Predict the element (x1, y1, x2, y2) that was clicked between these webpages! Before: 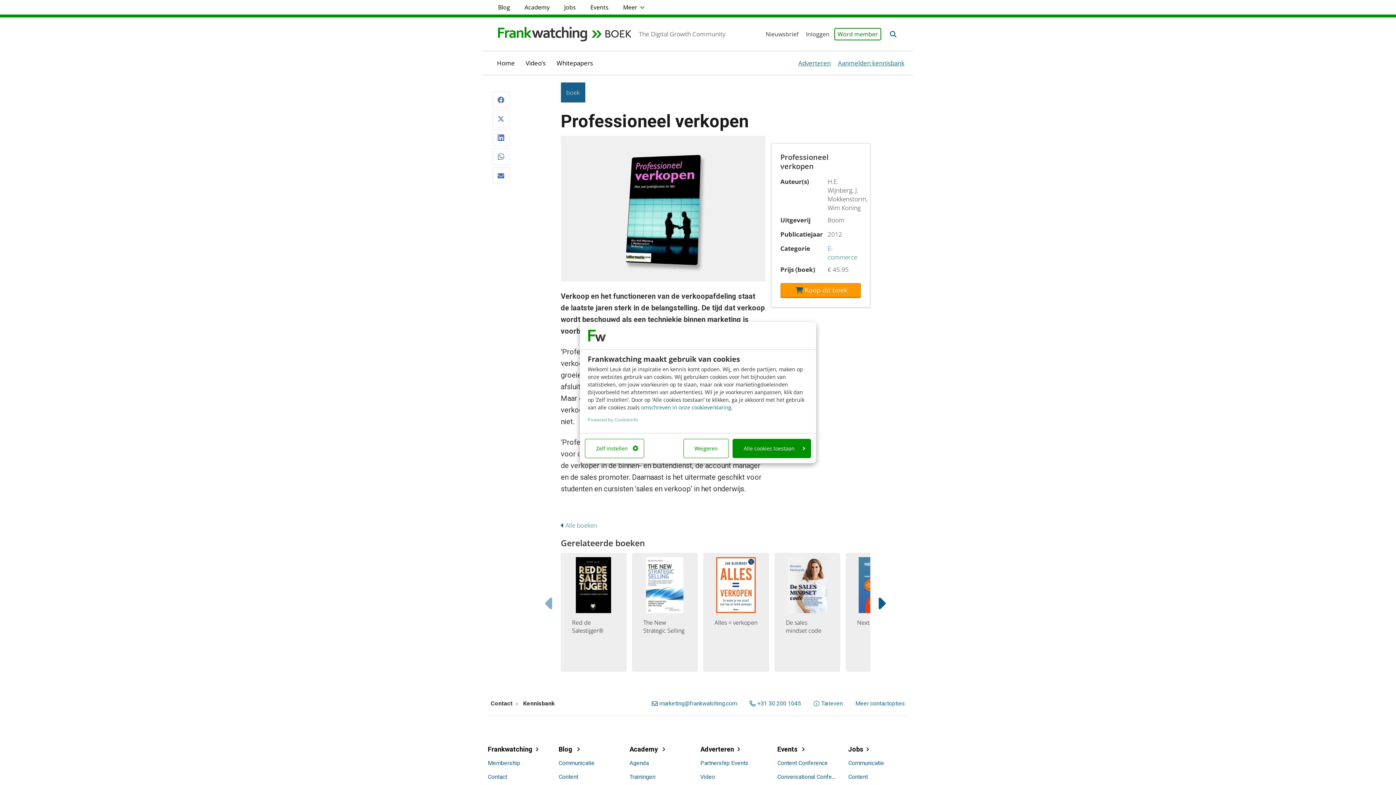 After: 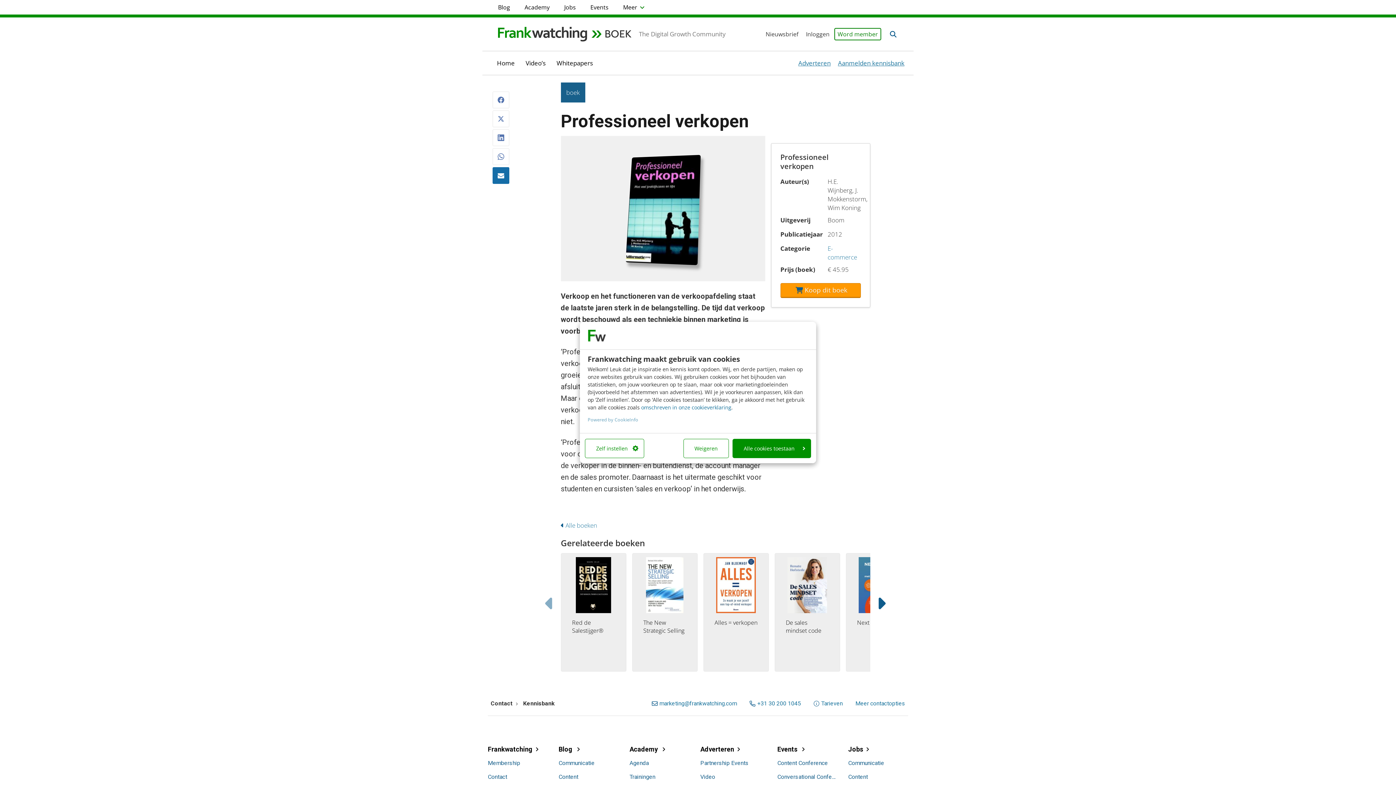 Action: bbox: (636, 504, 653, 520) label: Email